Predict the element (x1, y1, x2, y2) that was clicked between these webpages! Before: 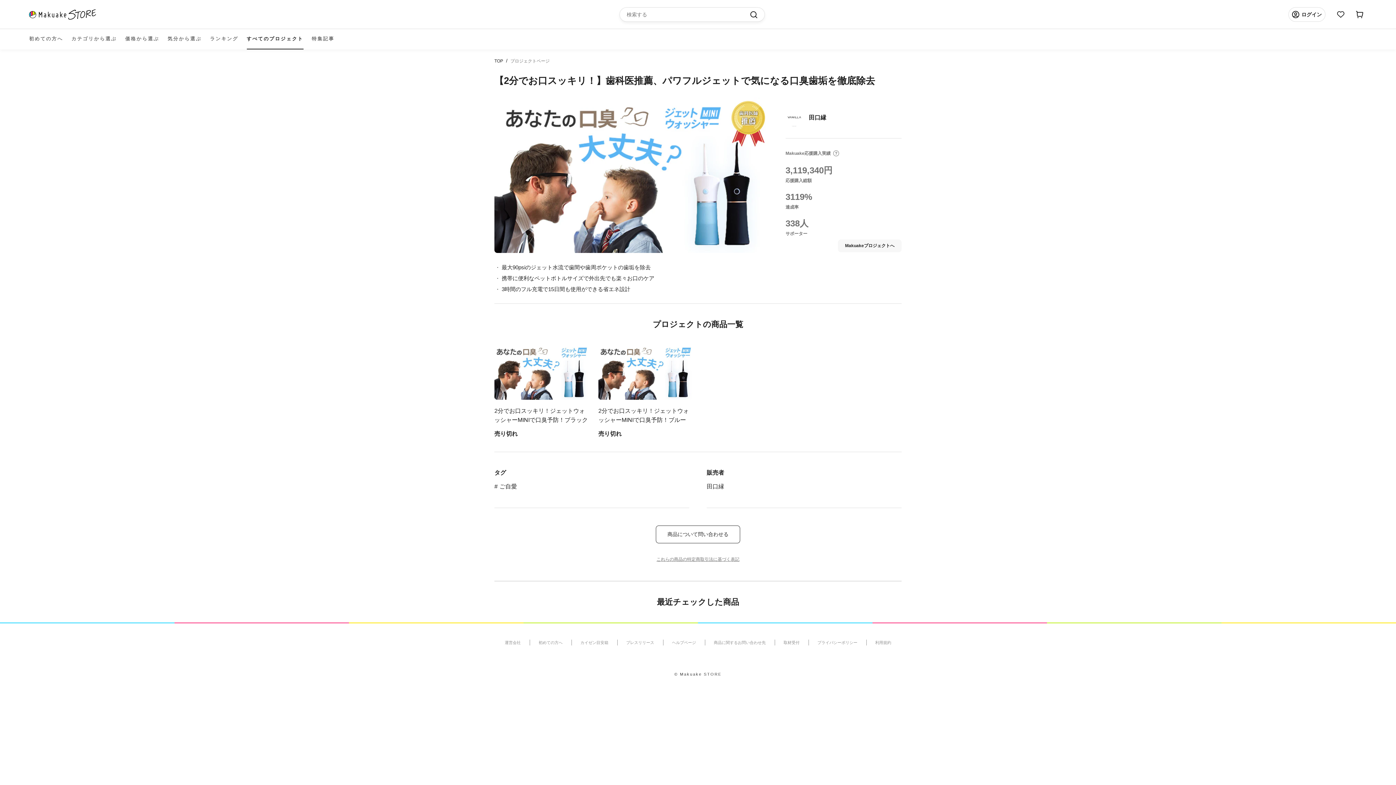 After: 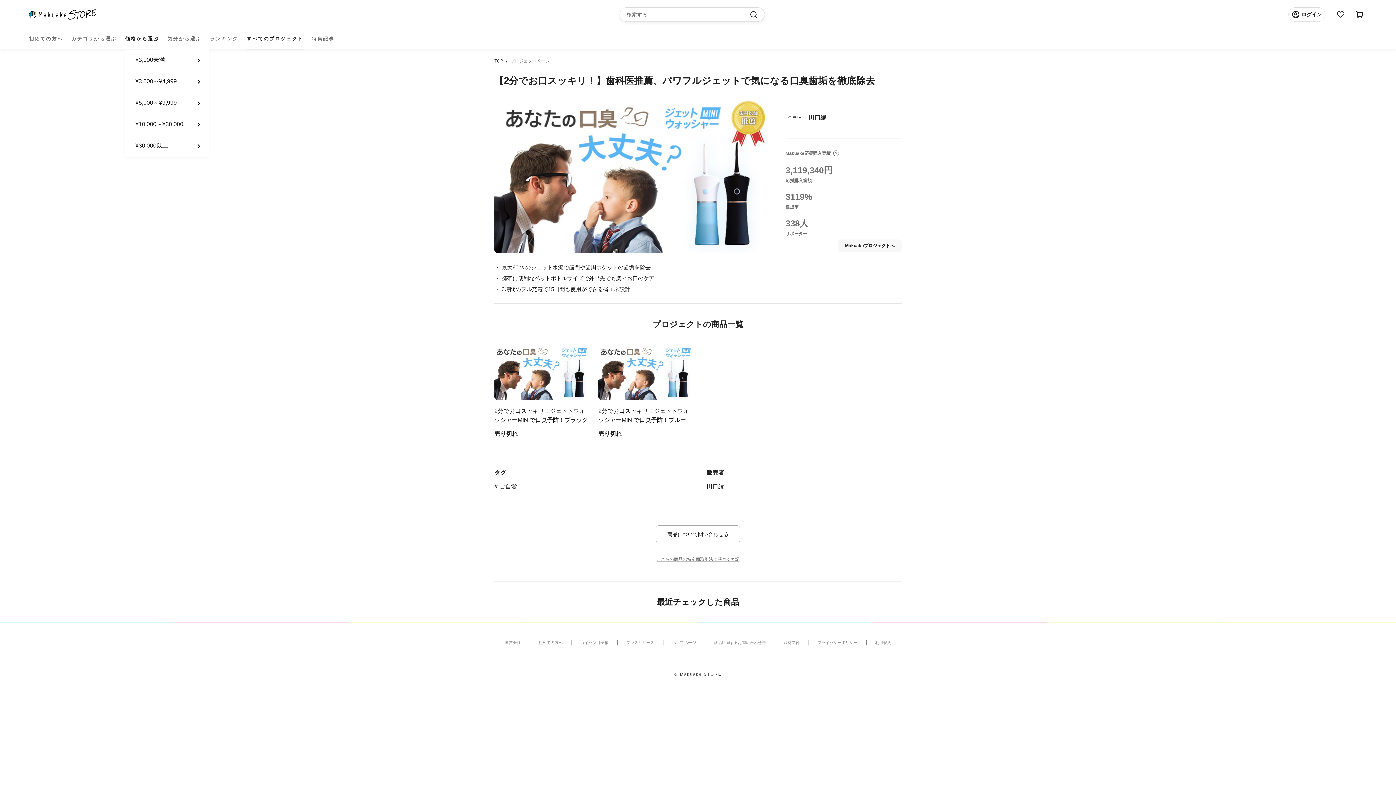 Action: bbox: (125, 29, 159, 48) label: 価格から選ぶ